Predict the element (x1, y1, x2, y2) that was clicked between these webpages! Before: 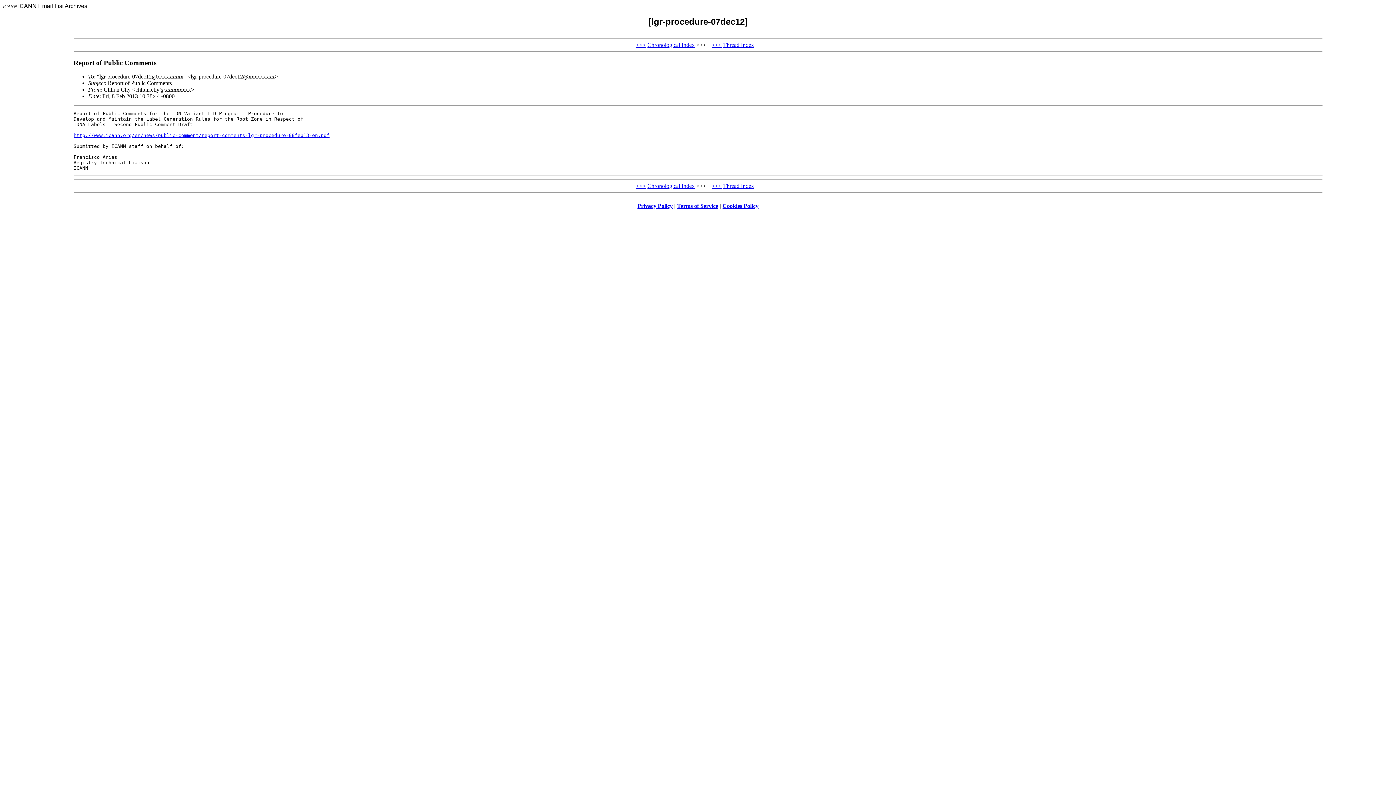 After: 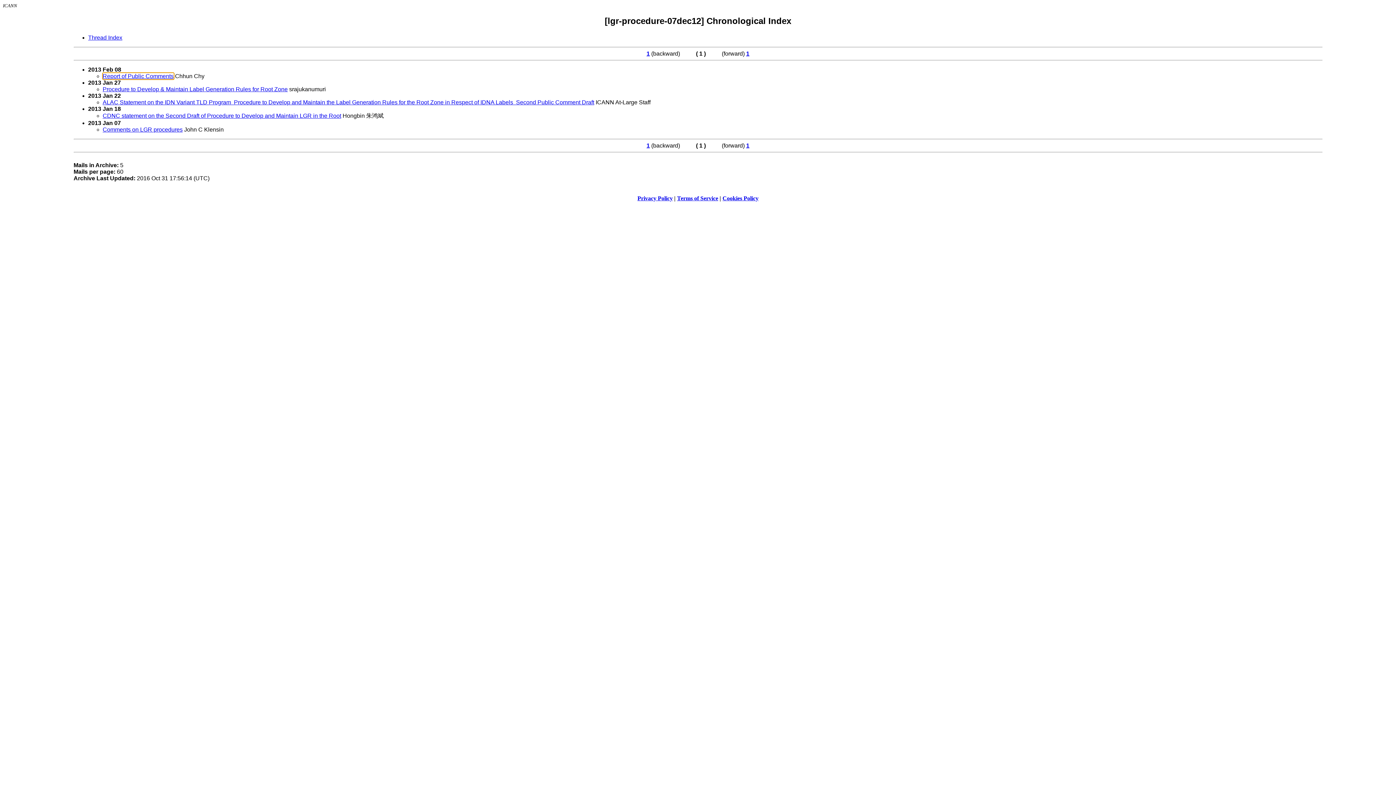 Action: bbox: (647, 183, 694, 189) label: Chronological Index